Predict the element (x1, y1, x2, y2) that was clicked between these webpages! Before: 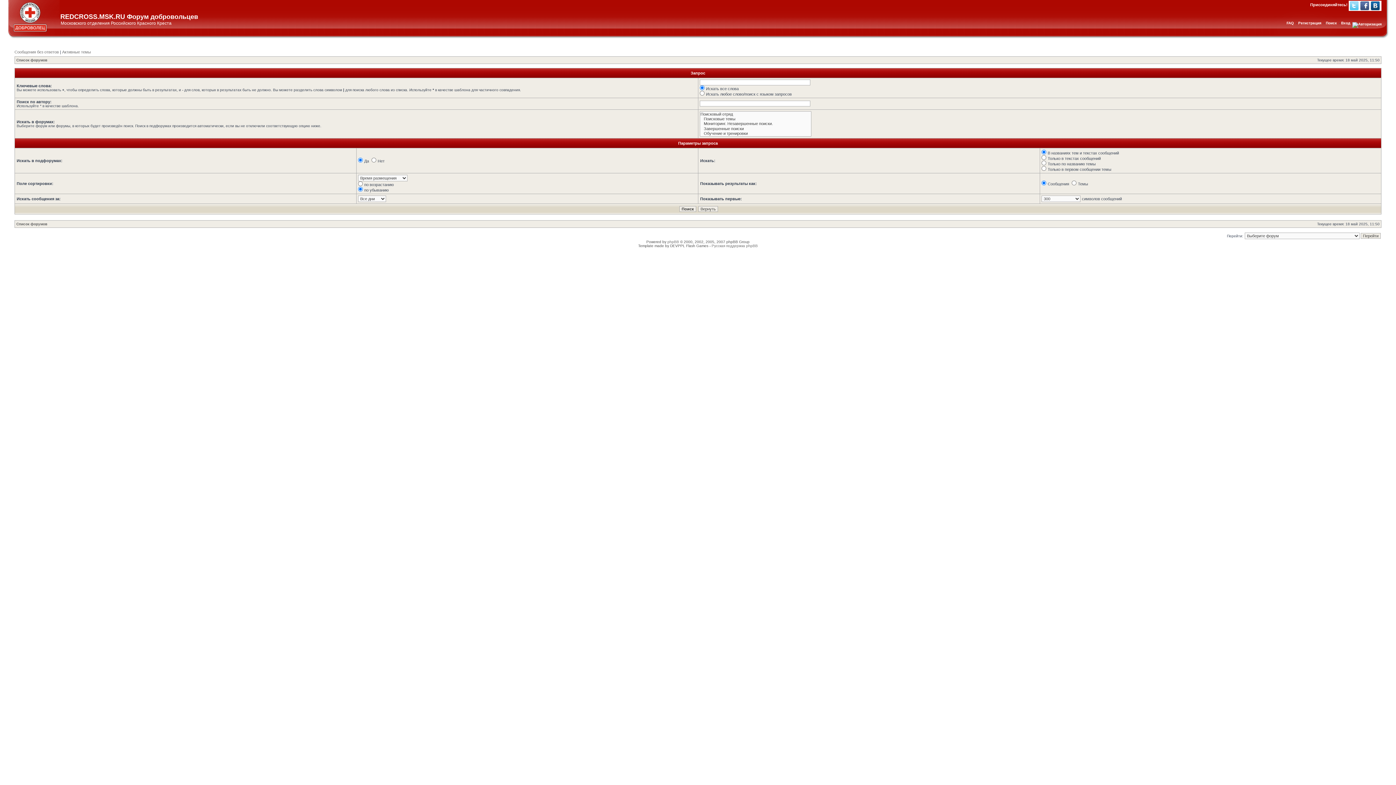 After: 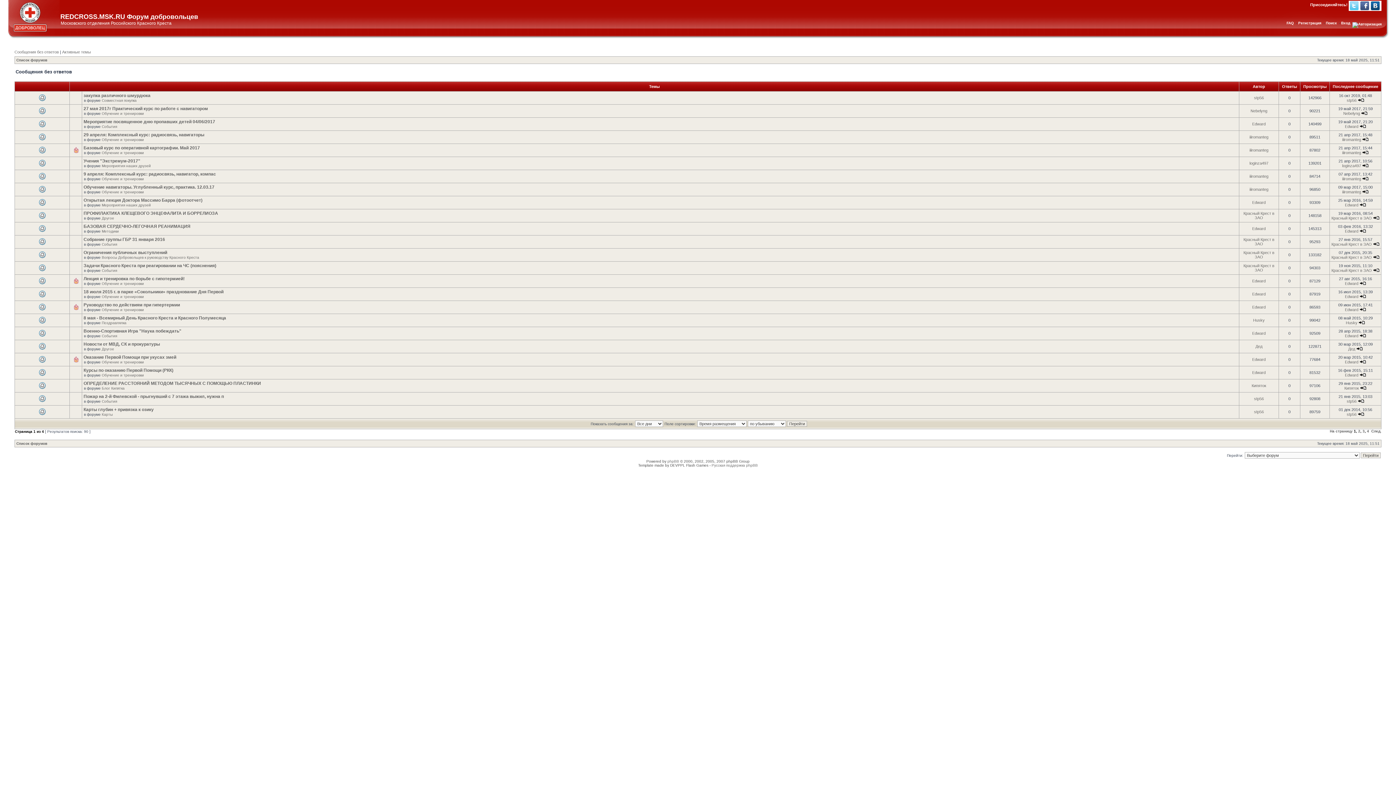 Action: label: Сообщения без ответов bbox: (14, 49, 58, 54)